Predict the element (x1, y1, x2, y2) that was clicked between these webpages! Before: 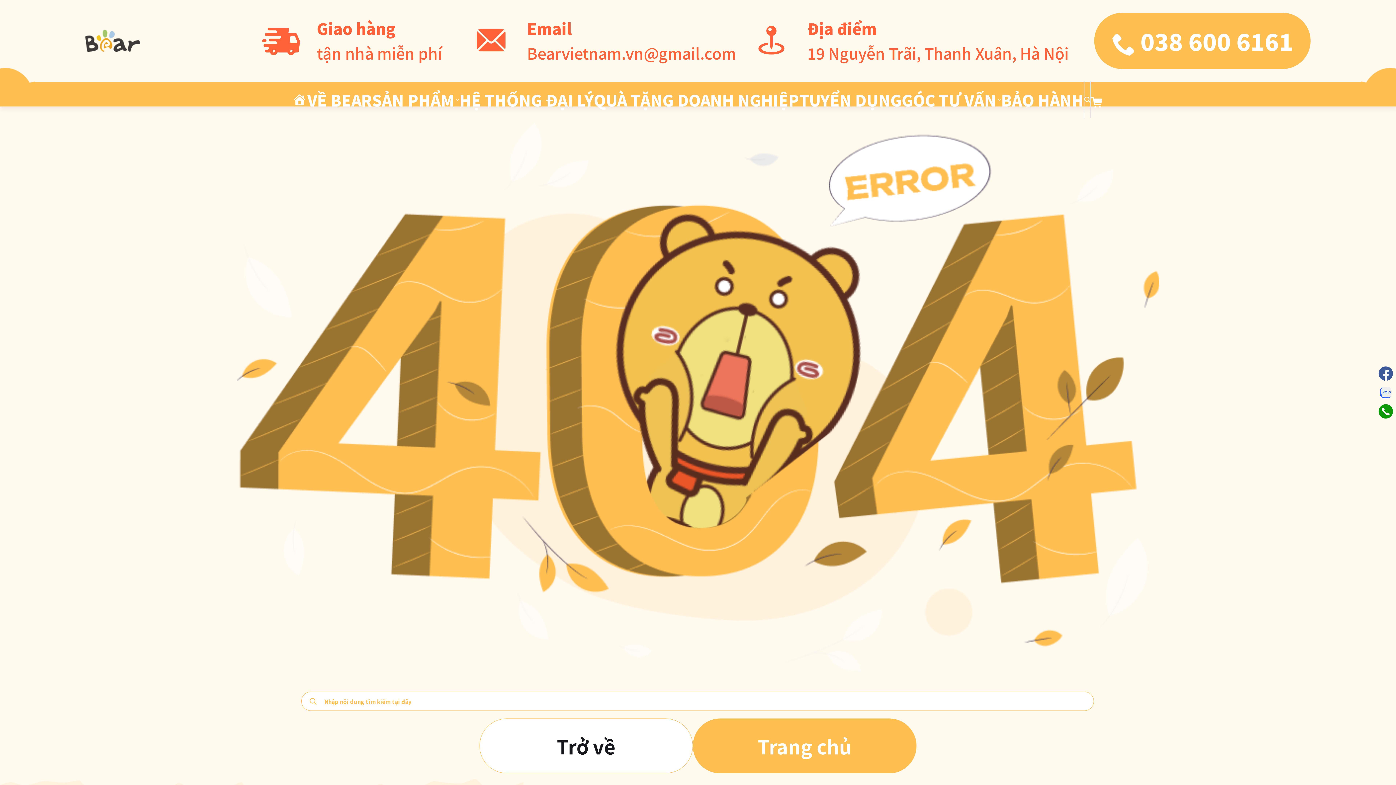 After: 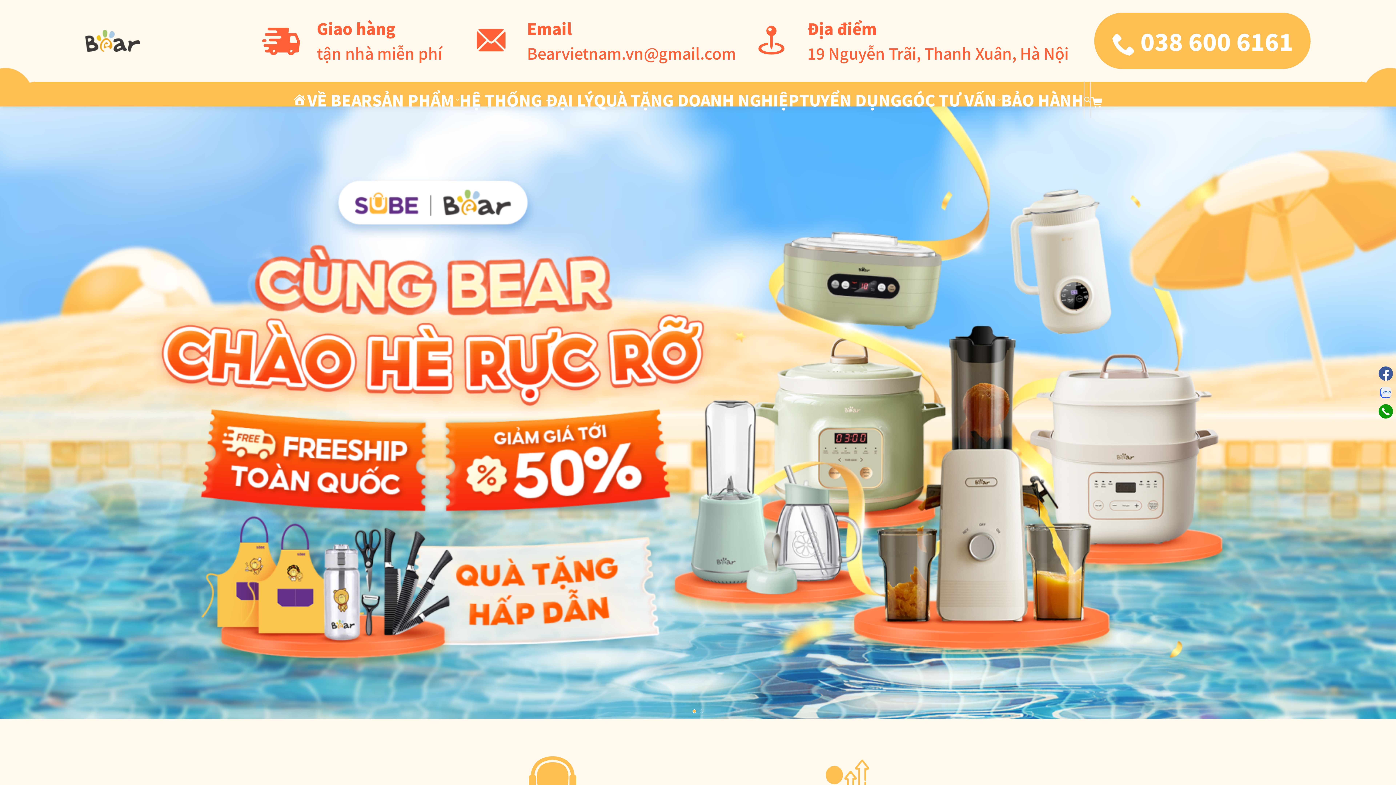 Action: label: Trang chủ bbox: (692, 718, 916, 773)